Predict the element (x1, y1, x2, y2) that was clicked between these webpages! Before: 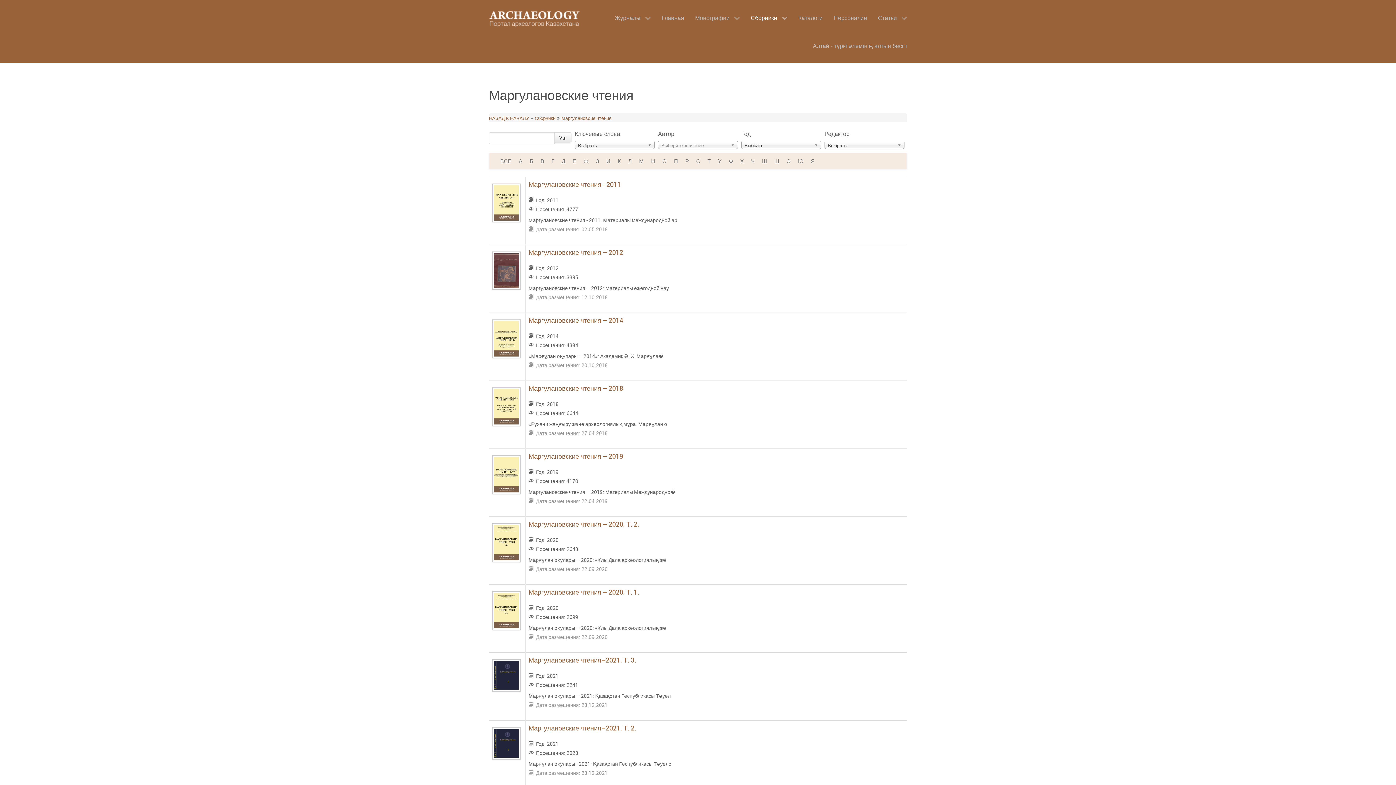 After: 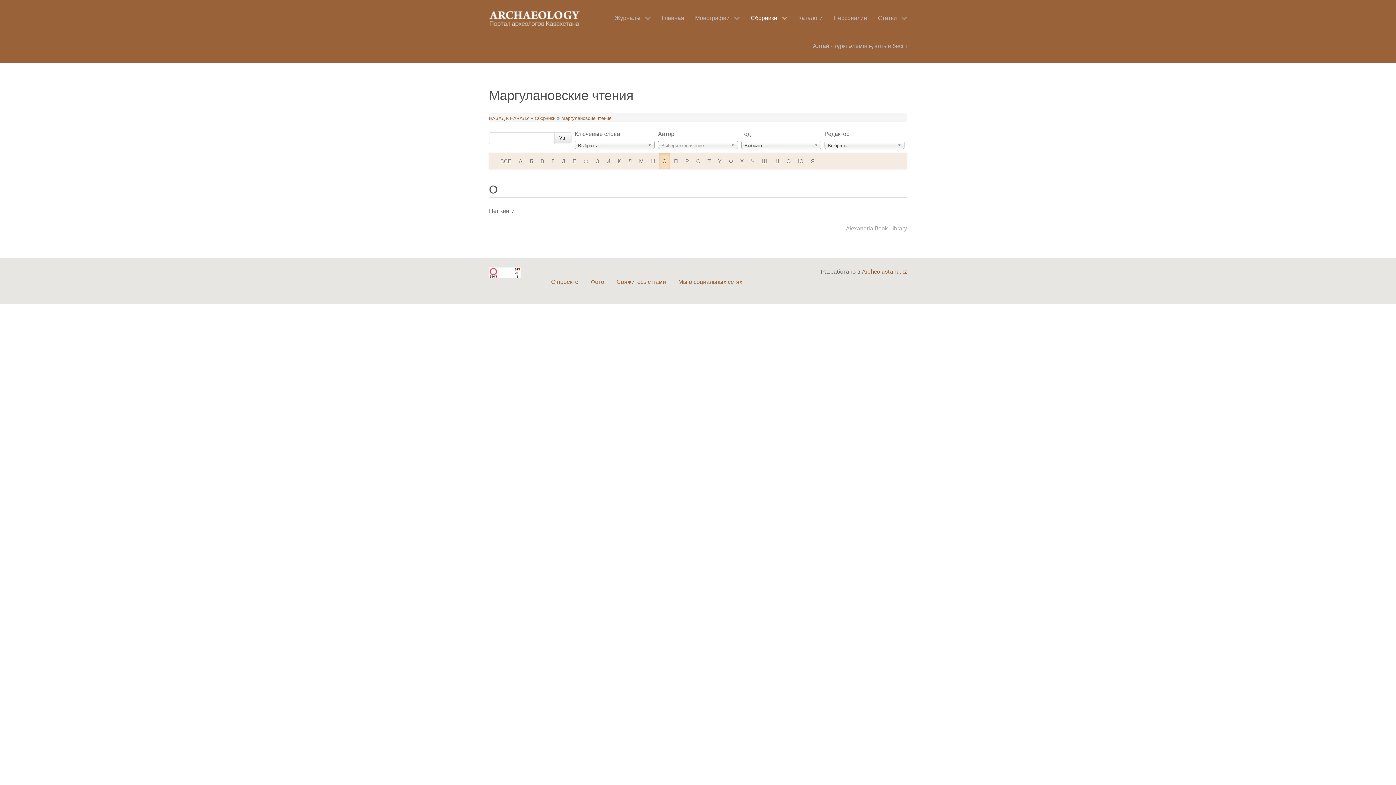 Action: bbox: (658, 153, 670, 169) label: О